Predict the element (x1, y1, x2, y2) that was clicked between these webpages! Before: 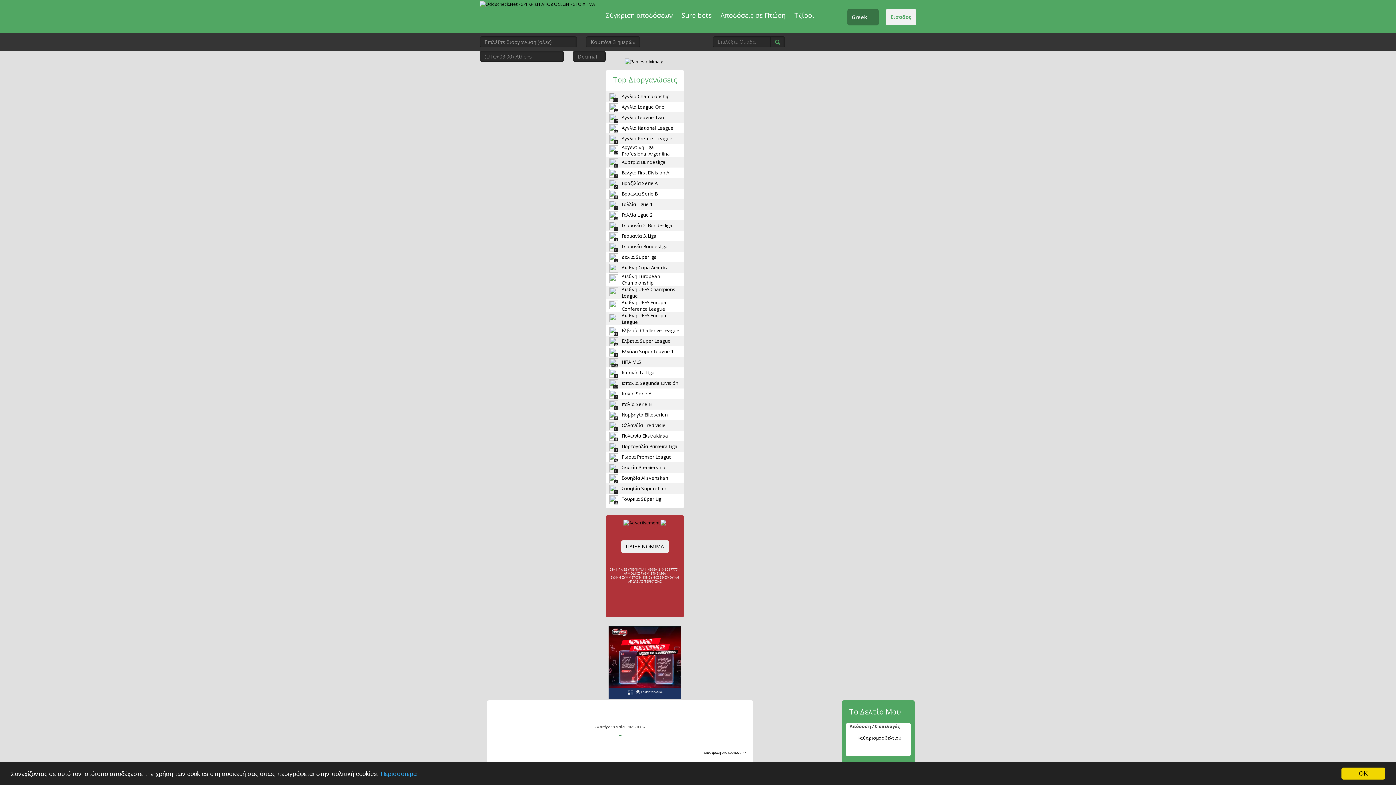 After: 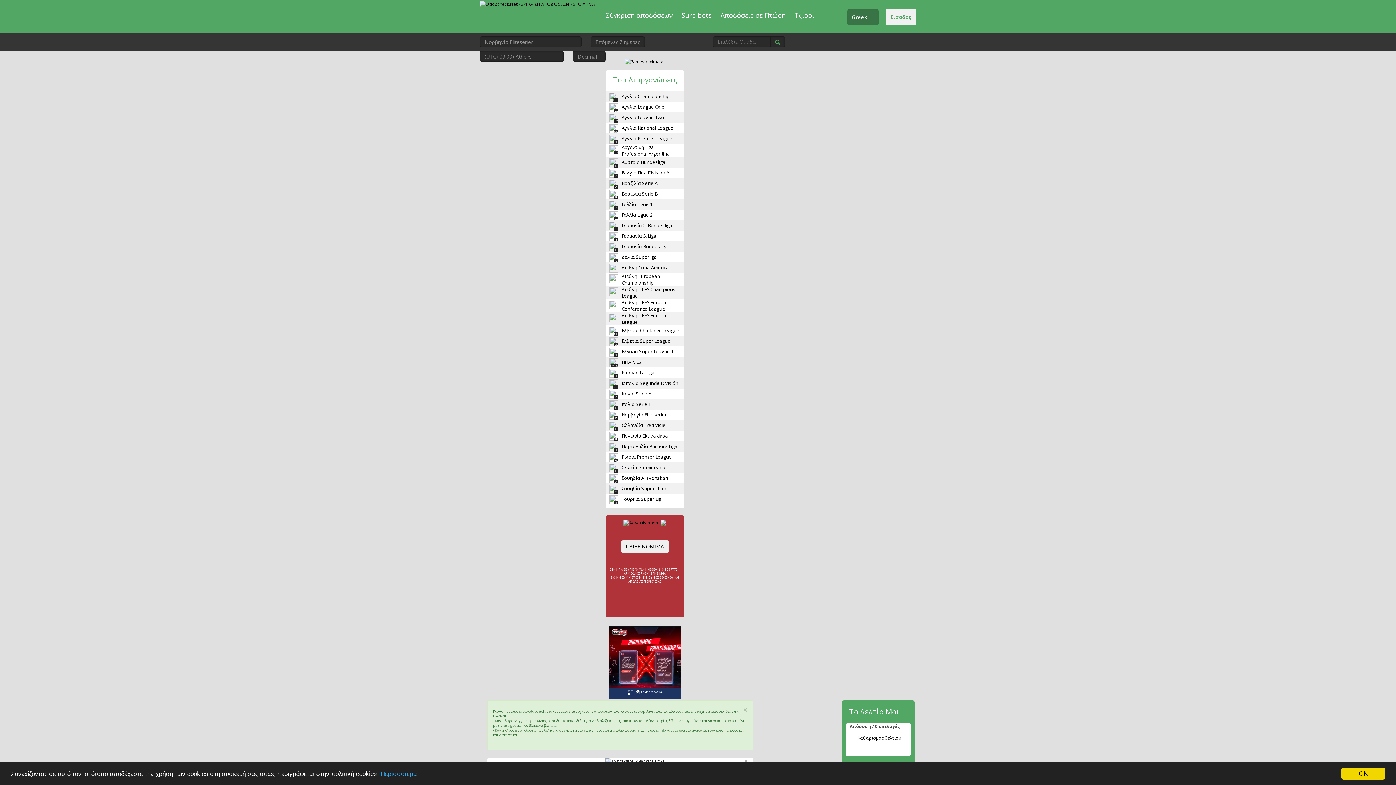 Action: bbox: (605, 412, 671, 418) label: E
	Νορβηγία Eliteserien